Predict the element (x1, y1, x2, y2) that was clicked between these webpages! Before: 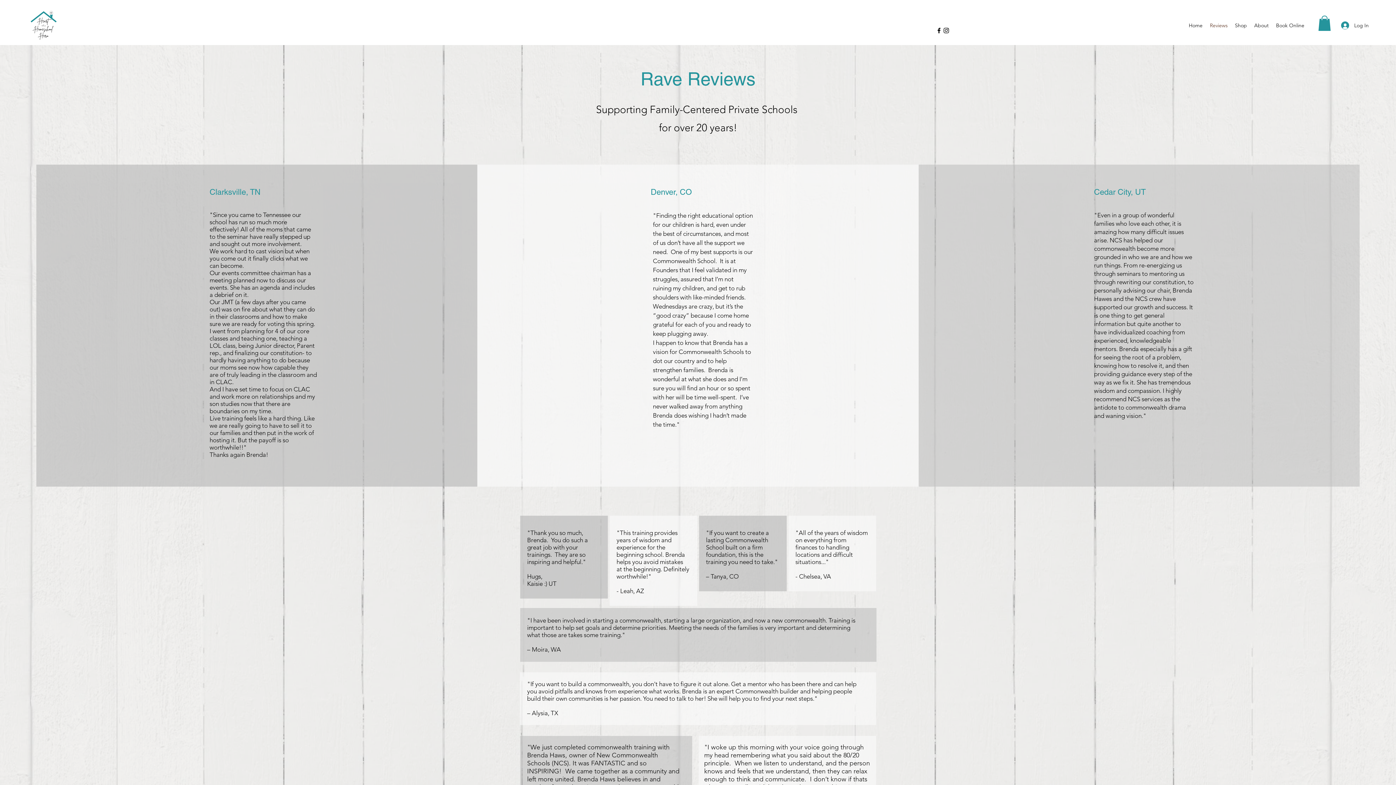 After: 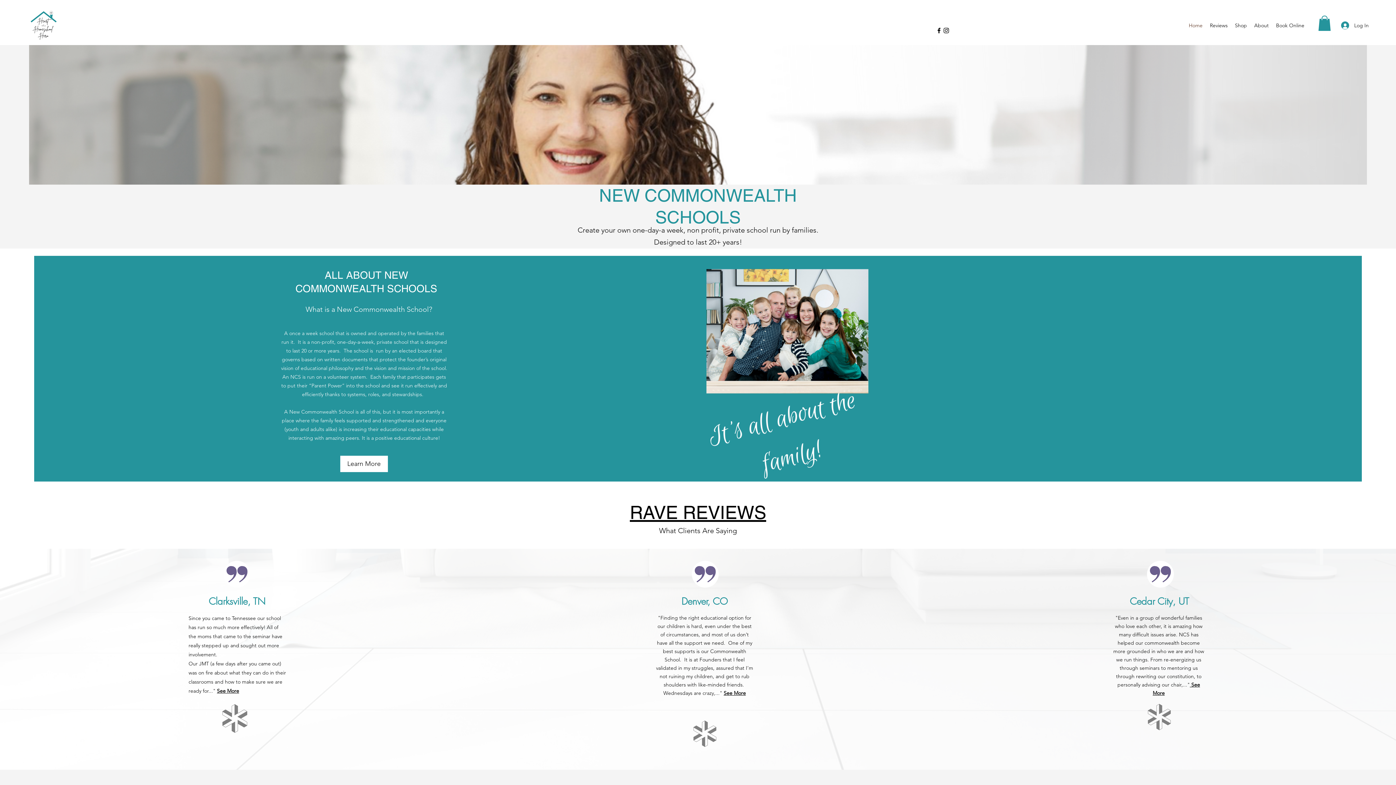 Action: bbox: (1185, 20, 1206, 30) label: Home